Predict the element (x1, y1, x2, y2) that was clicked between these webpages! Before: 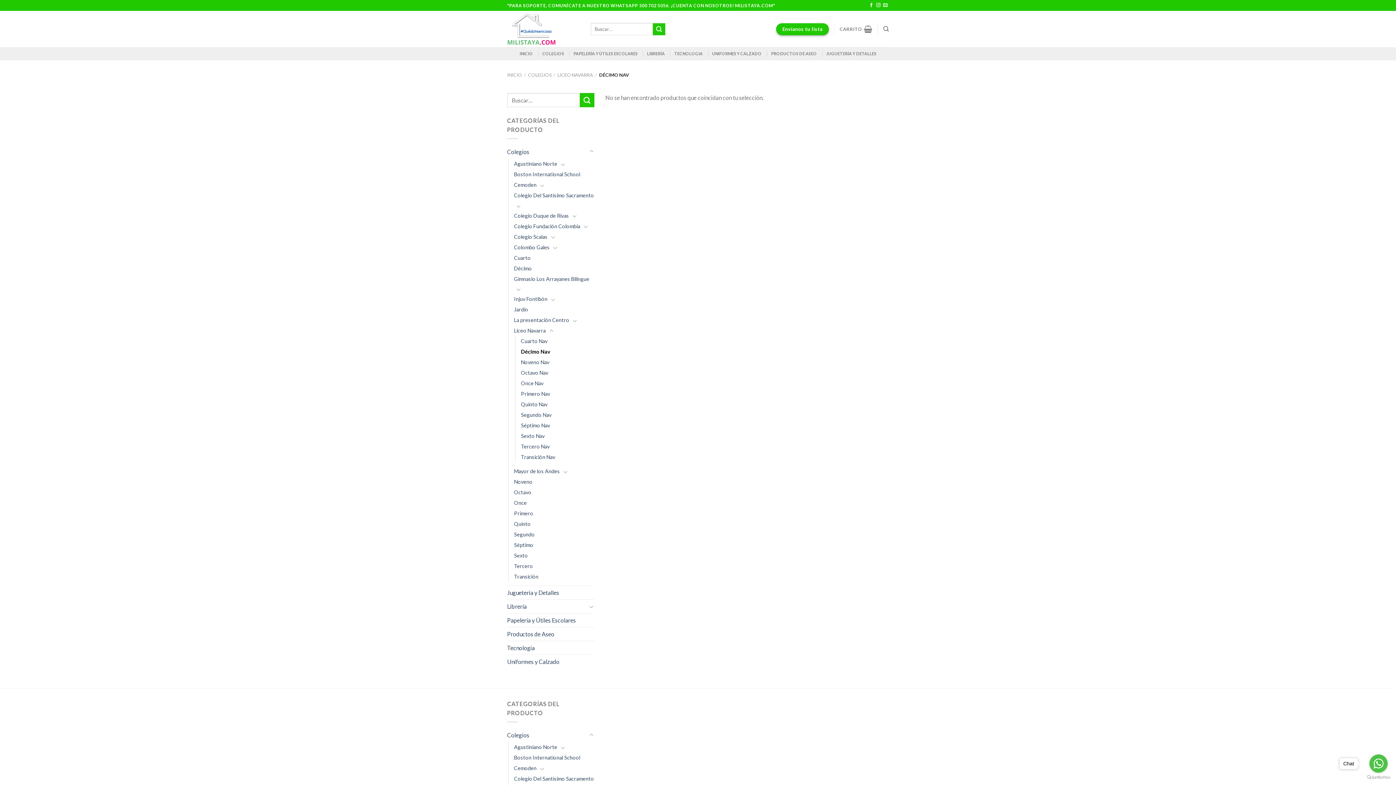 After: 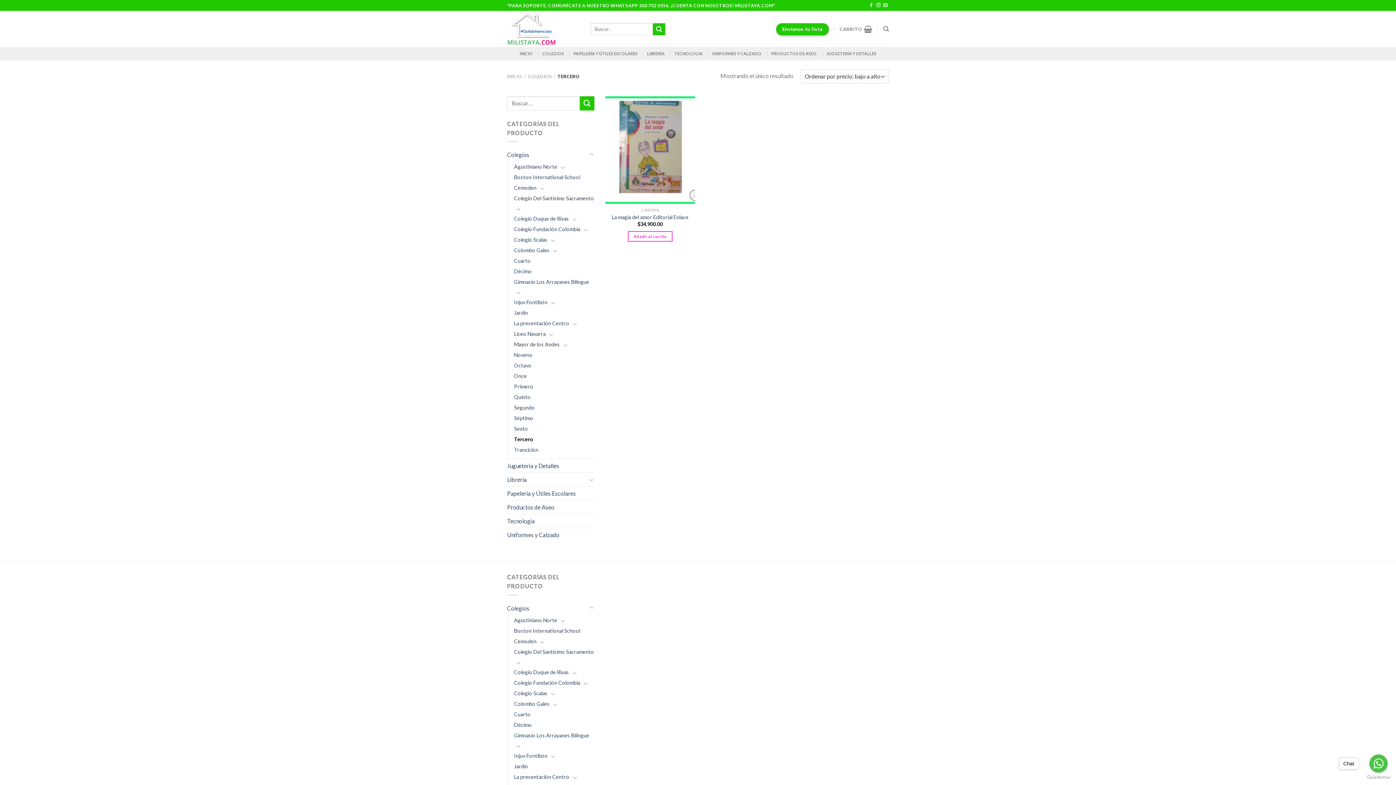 Action: label: Tercero bbox: (514, 561, 533, 571)